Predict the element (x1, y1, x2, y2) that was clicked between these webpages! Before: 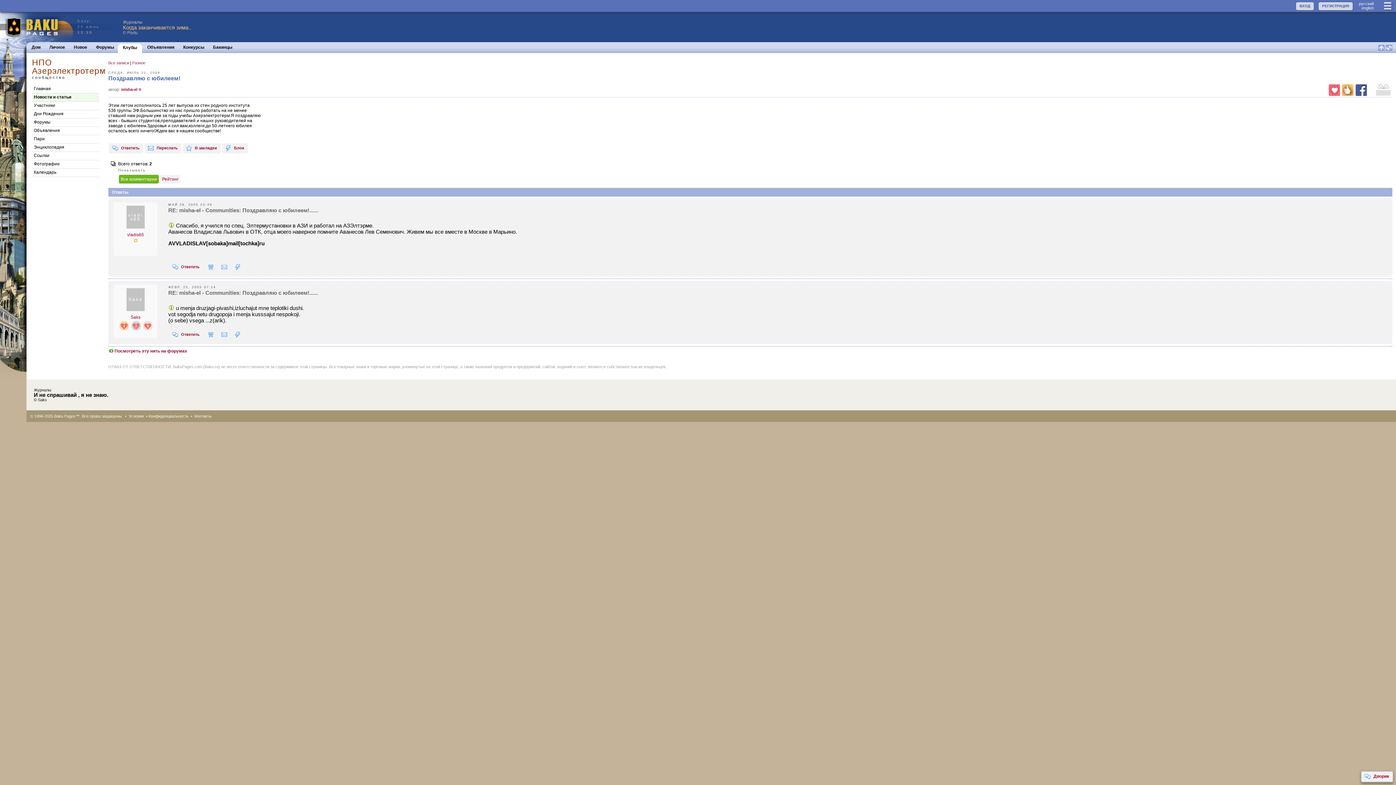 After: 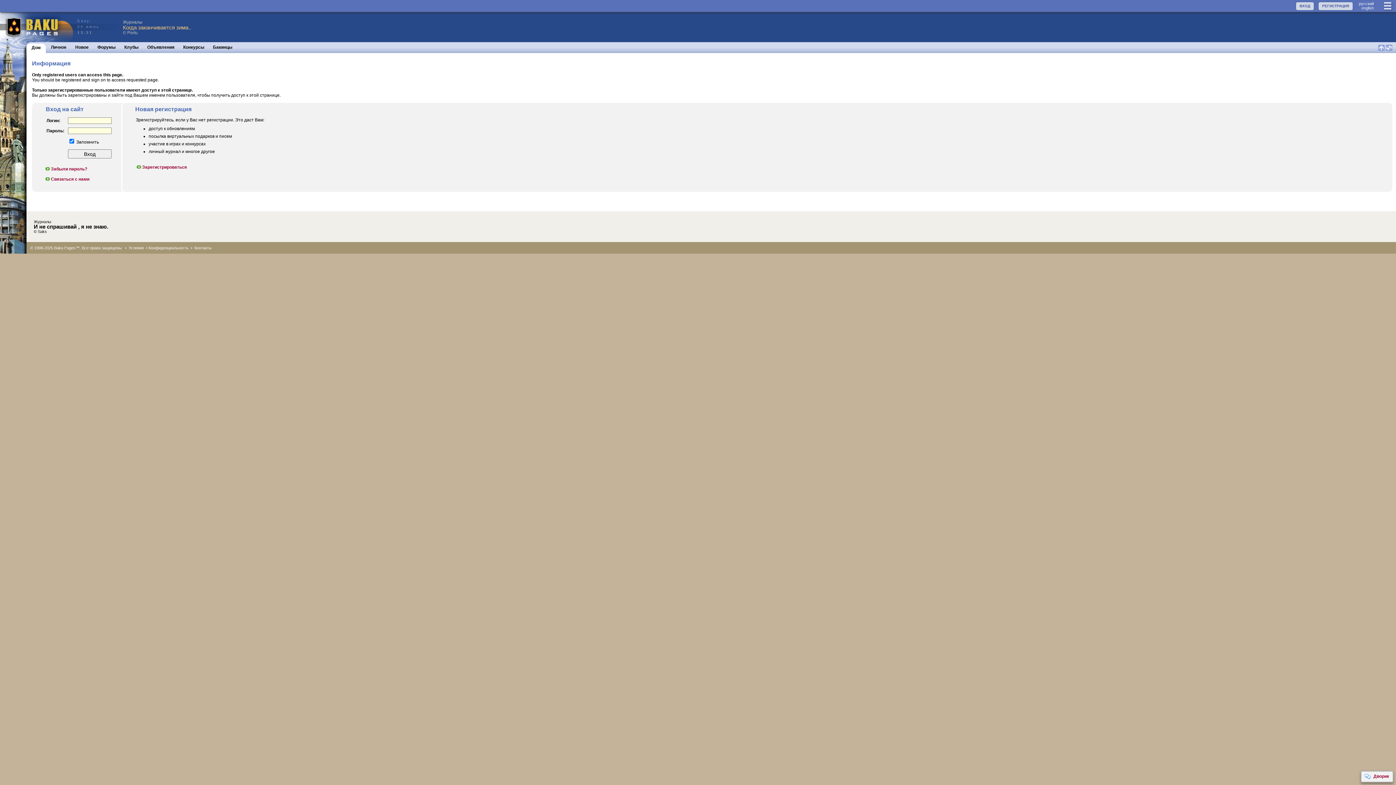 Action: bbox: (108, 348, 187, 353) label: Посмотреть эту нить на форумах